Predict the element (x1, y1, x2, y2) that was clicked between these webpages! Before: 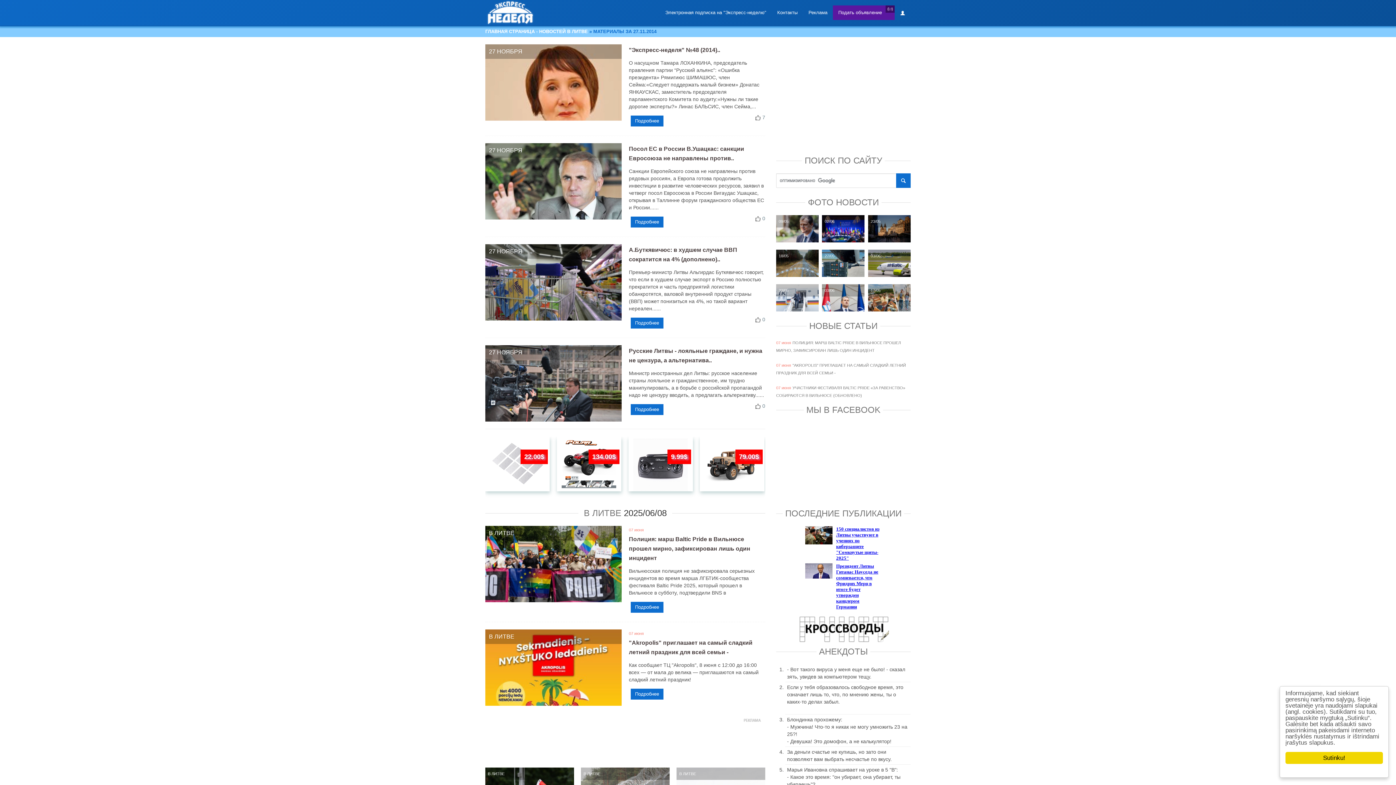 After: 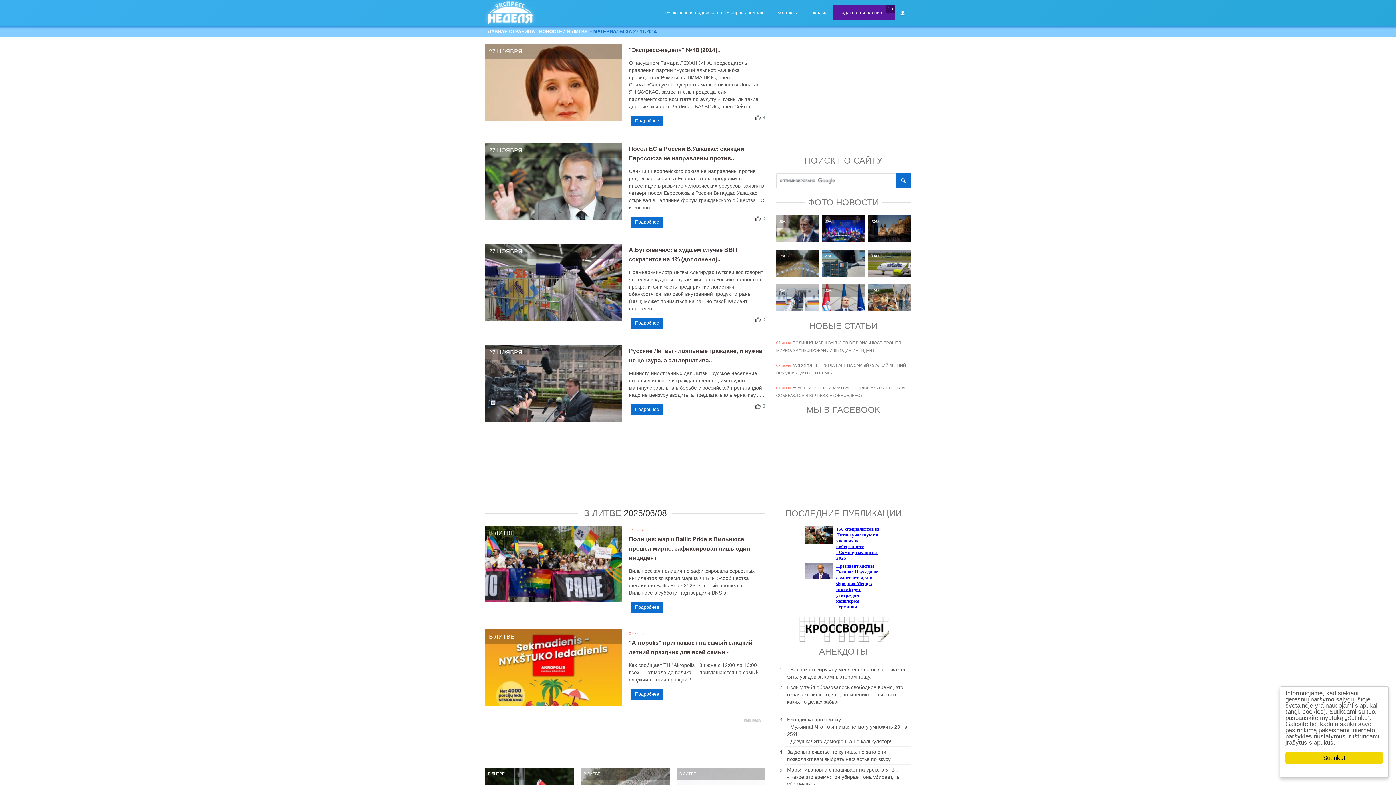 Action: bbox: (755, 114, 760, 120)